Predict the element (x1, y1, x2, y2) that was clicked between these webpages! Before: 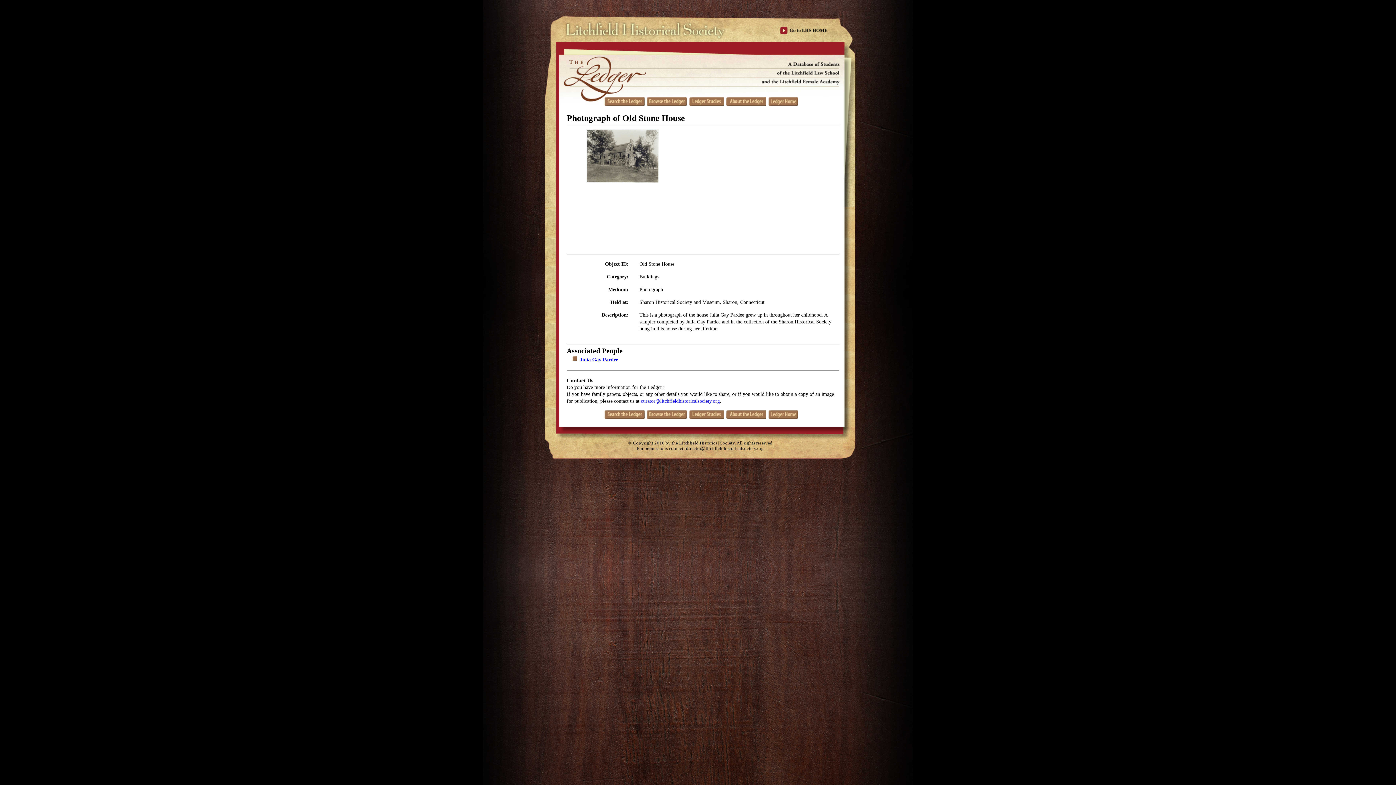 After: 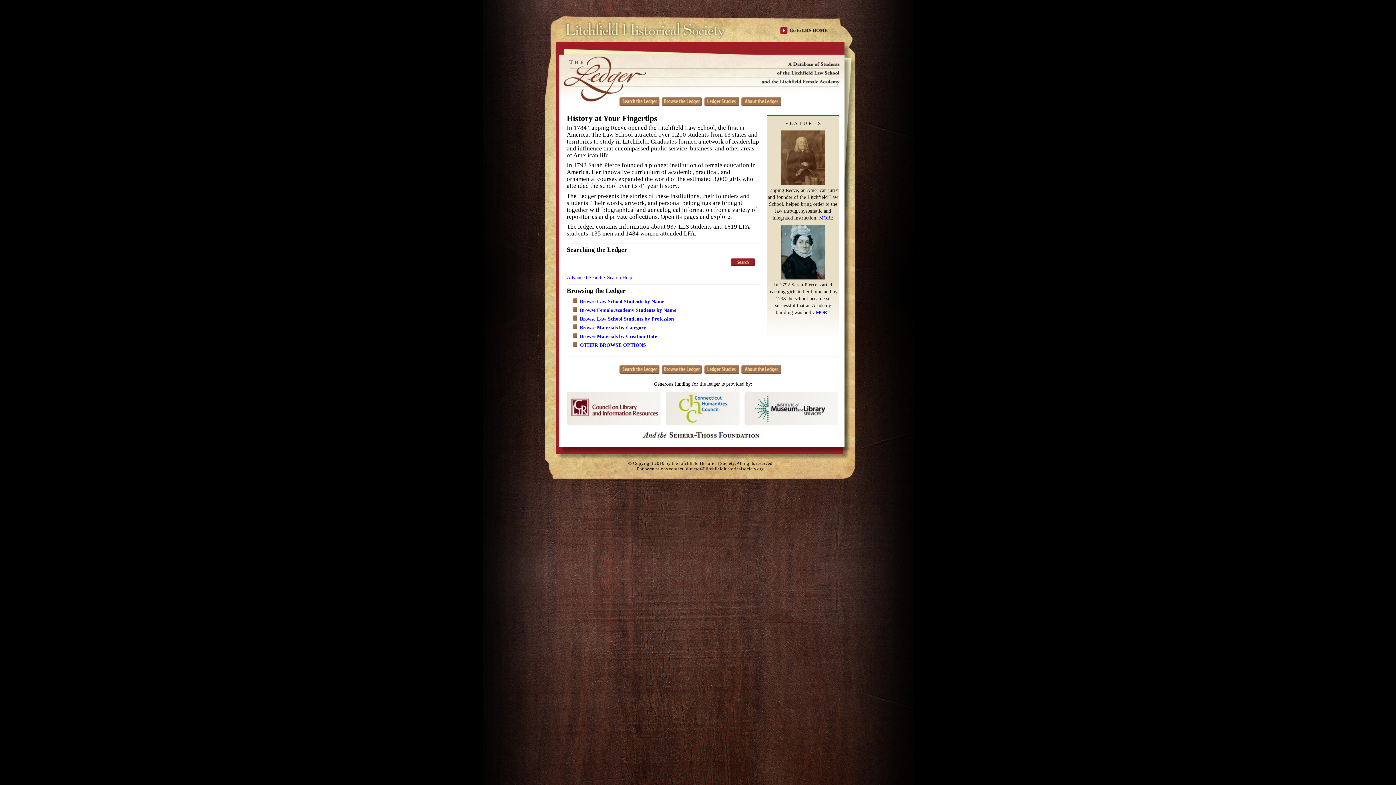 Action: bbox: (560, 18, 731, 40)